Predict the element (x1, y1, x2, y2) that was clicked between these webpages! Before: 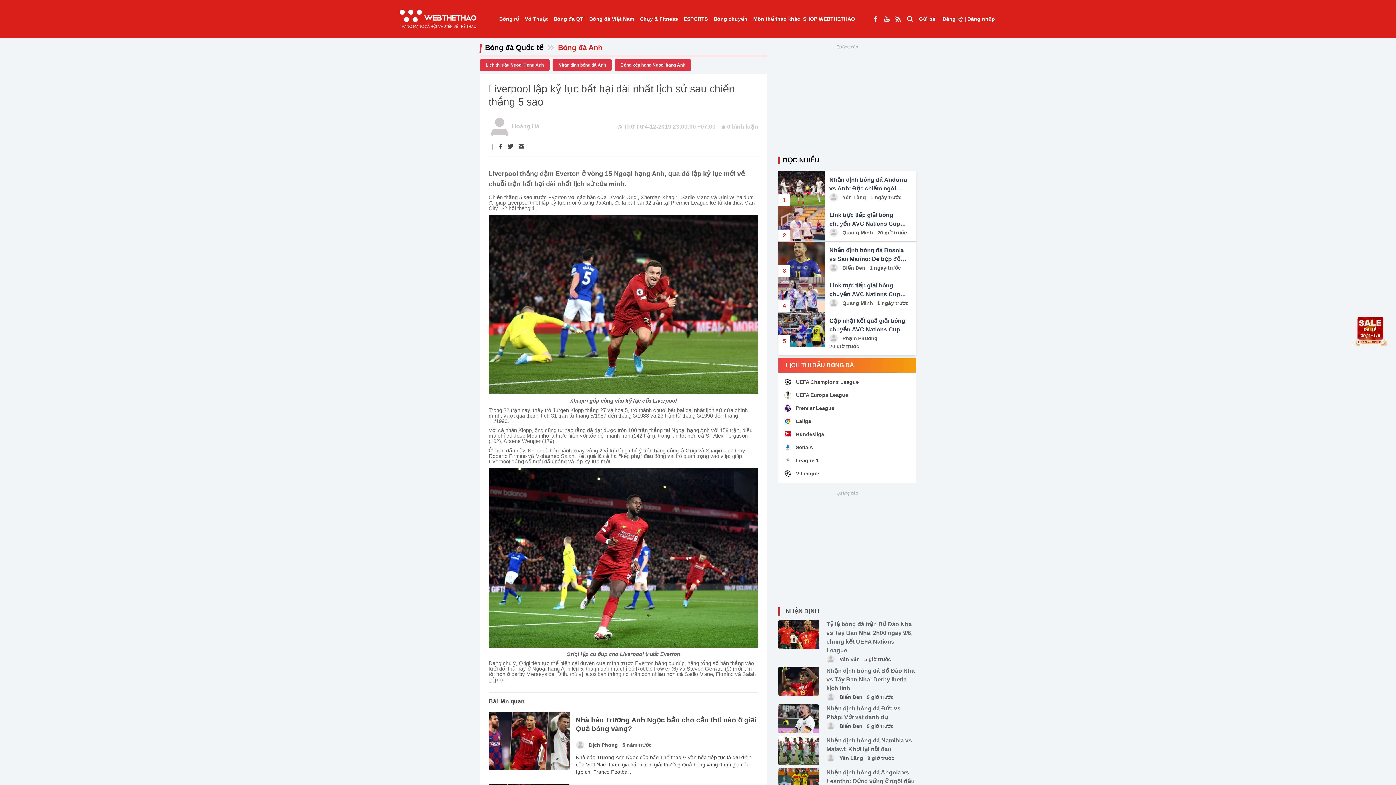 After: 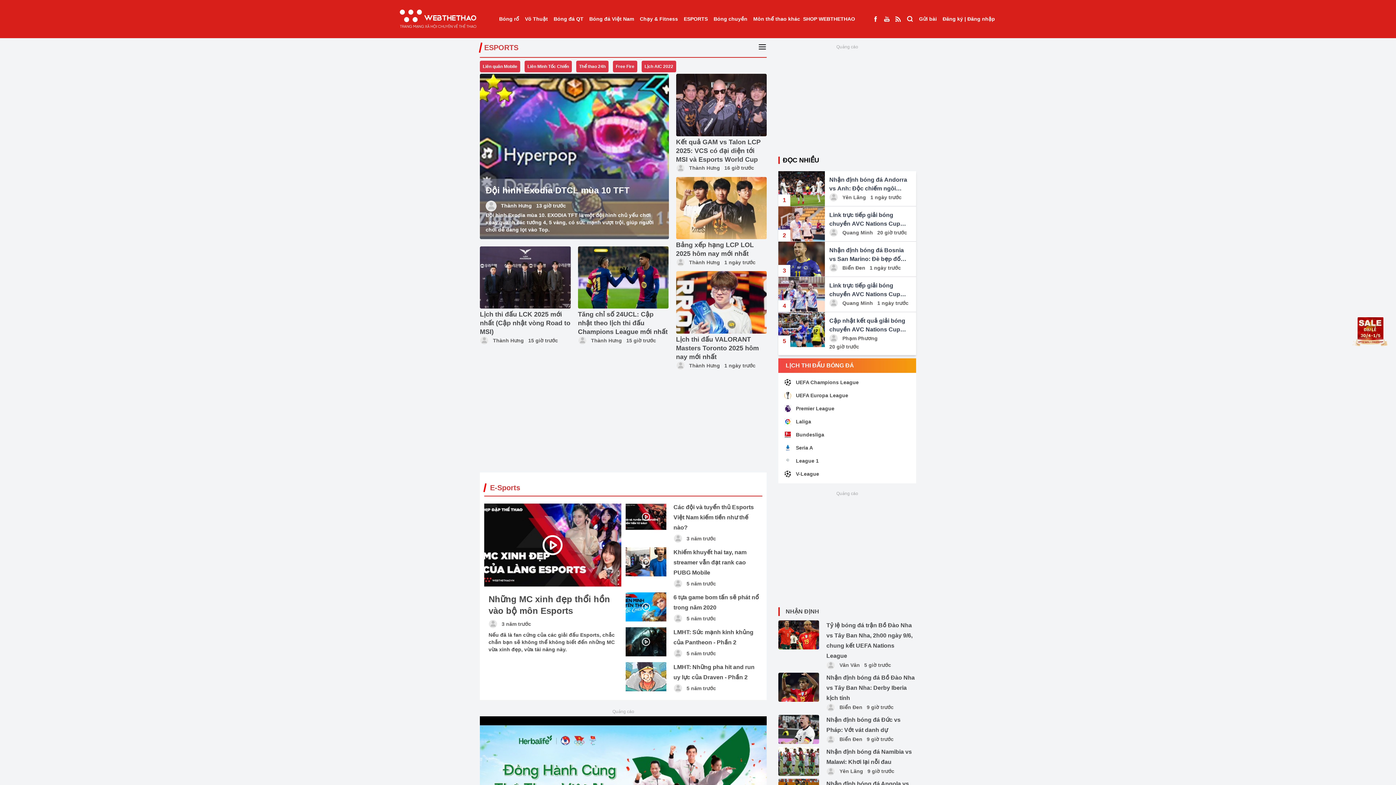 Action: bbox: (681, 0, 710, 38) label: ESPORTS